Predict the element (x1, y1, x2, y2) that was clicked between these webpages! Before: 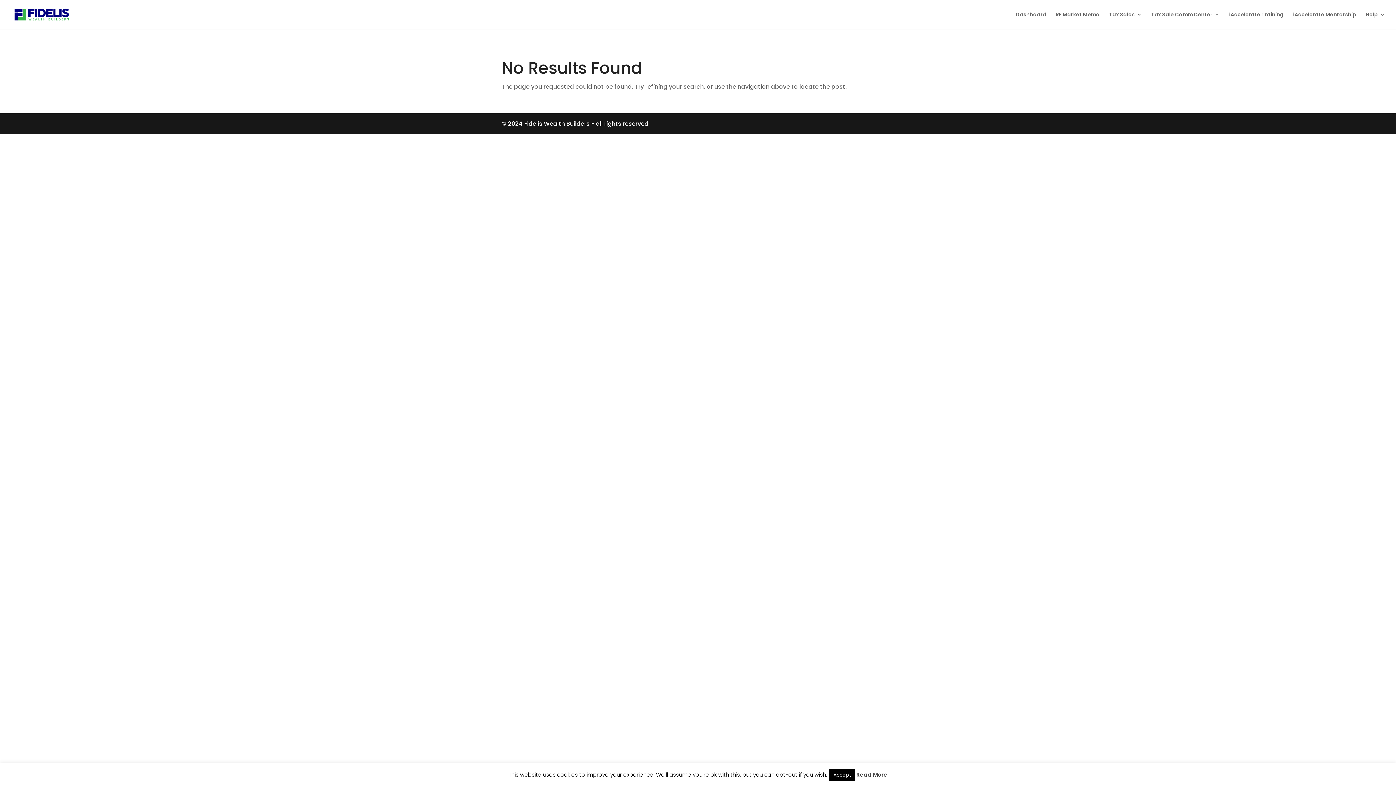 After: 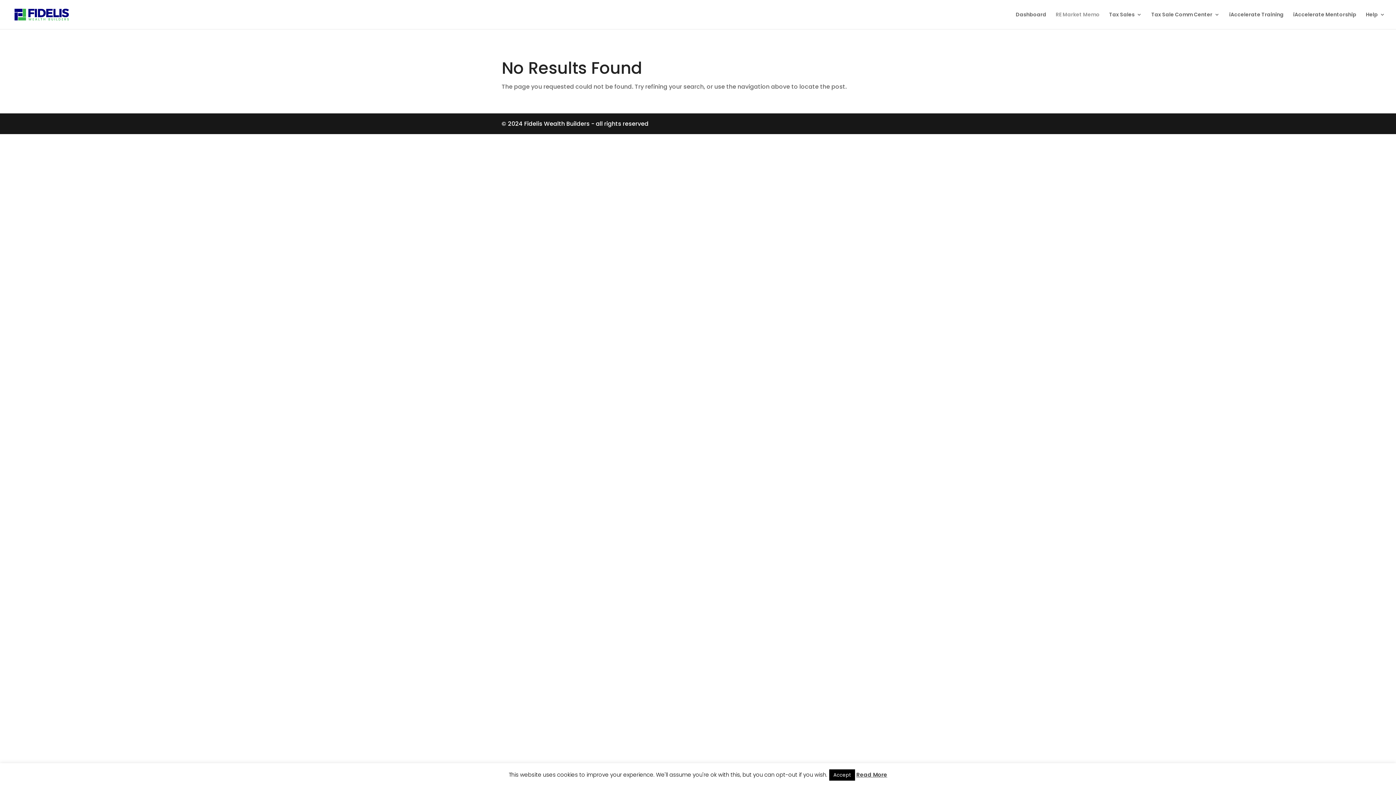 Action: bbox: (1056, 12, 1100, 29) label: RE Market Memo